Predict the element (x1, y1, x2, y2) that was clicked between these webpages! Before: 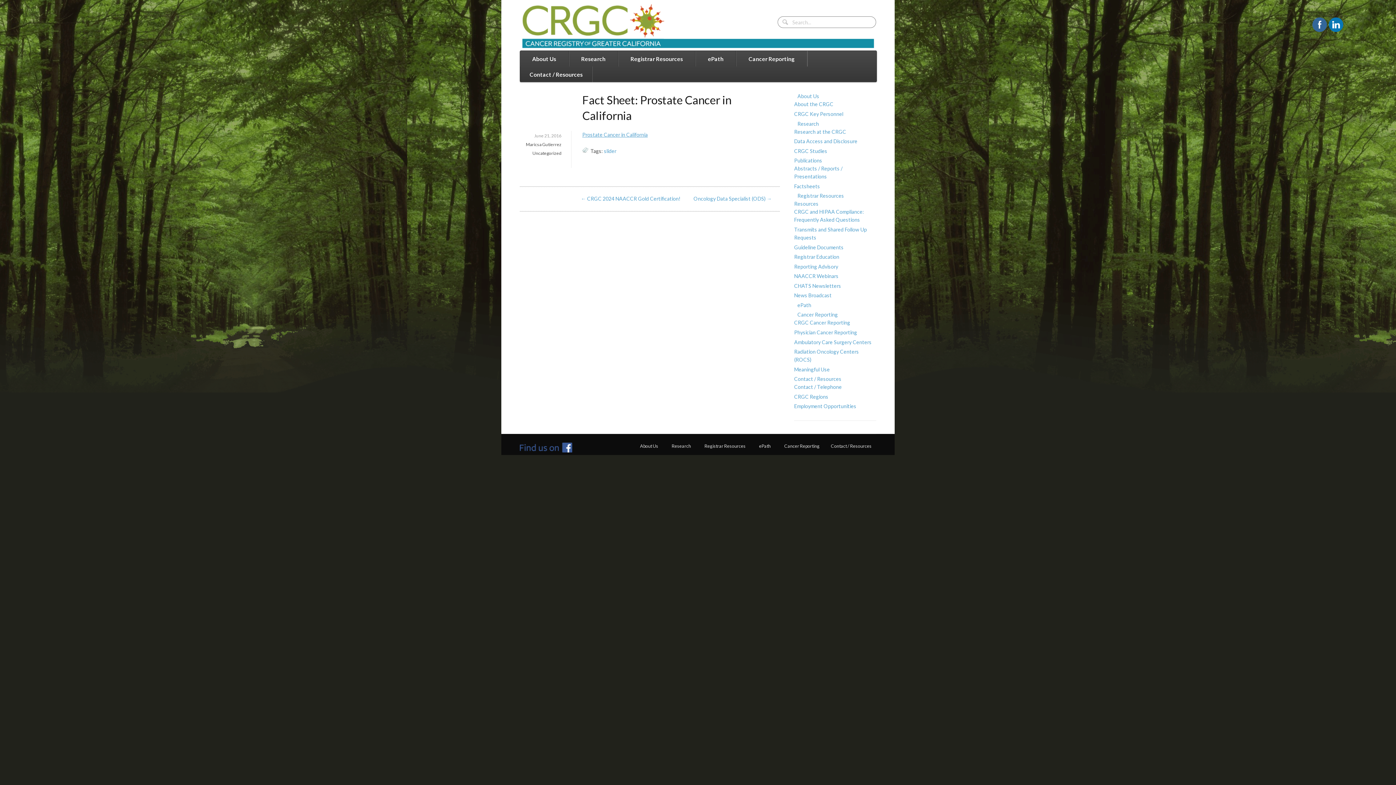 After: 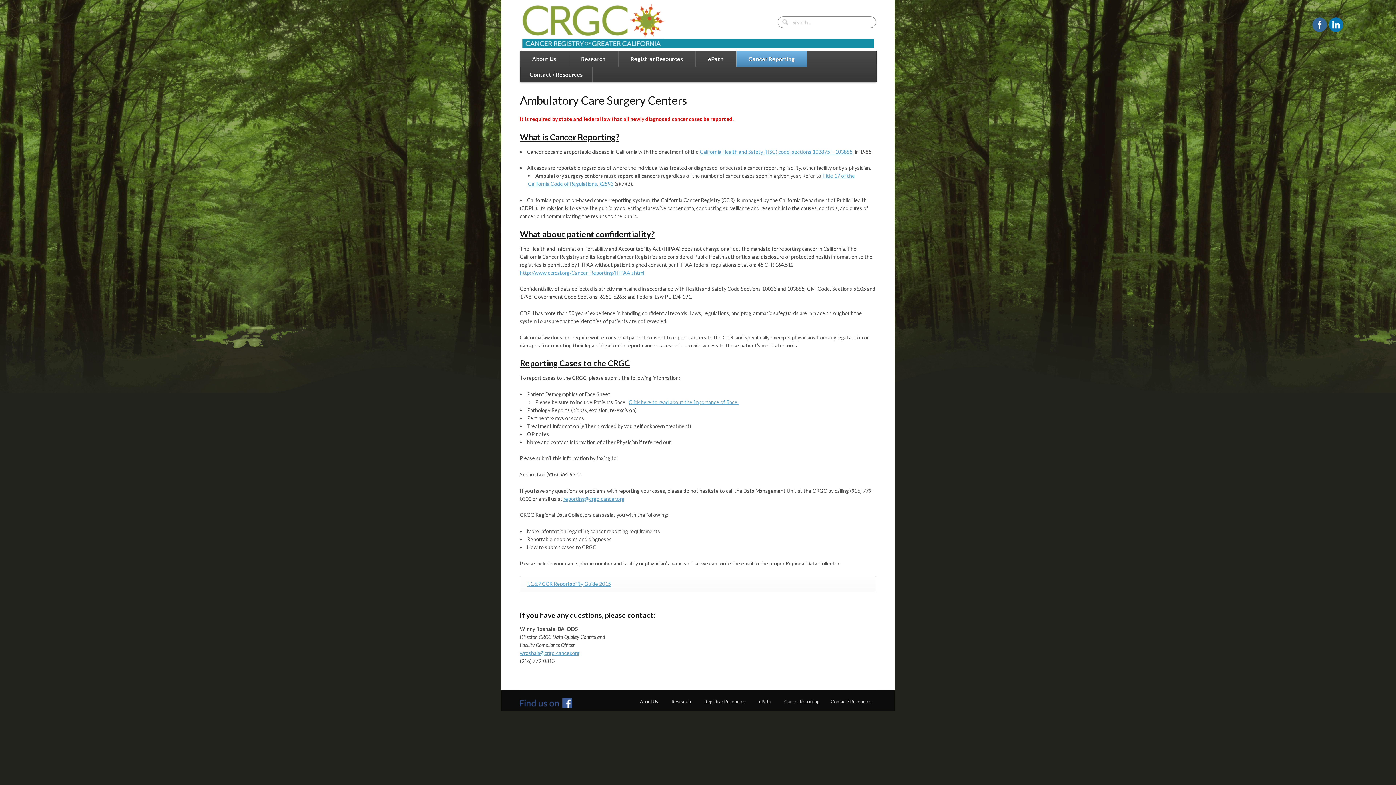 Action: label: Ambulatory Care Surgery Centers bbox: (794, 339, 871, 345)